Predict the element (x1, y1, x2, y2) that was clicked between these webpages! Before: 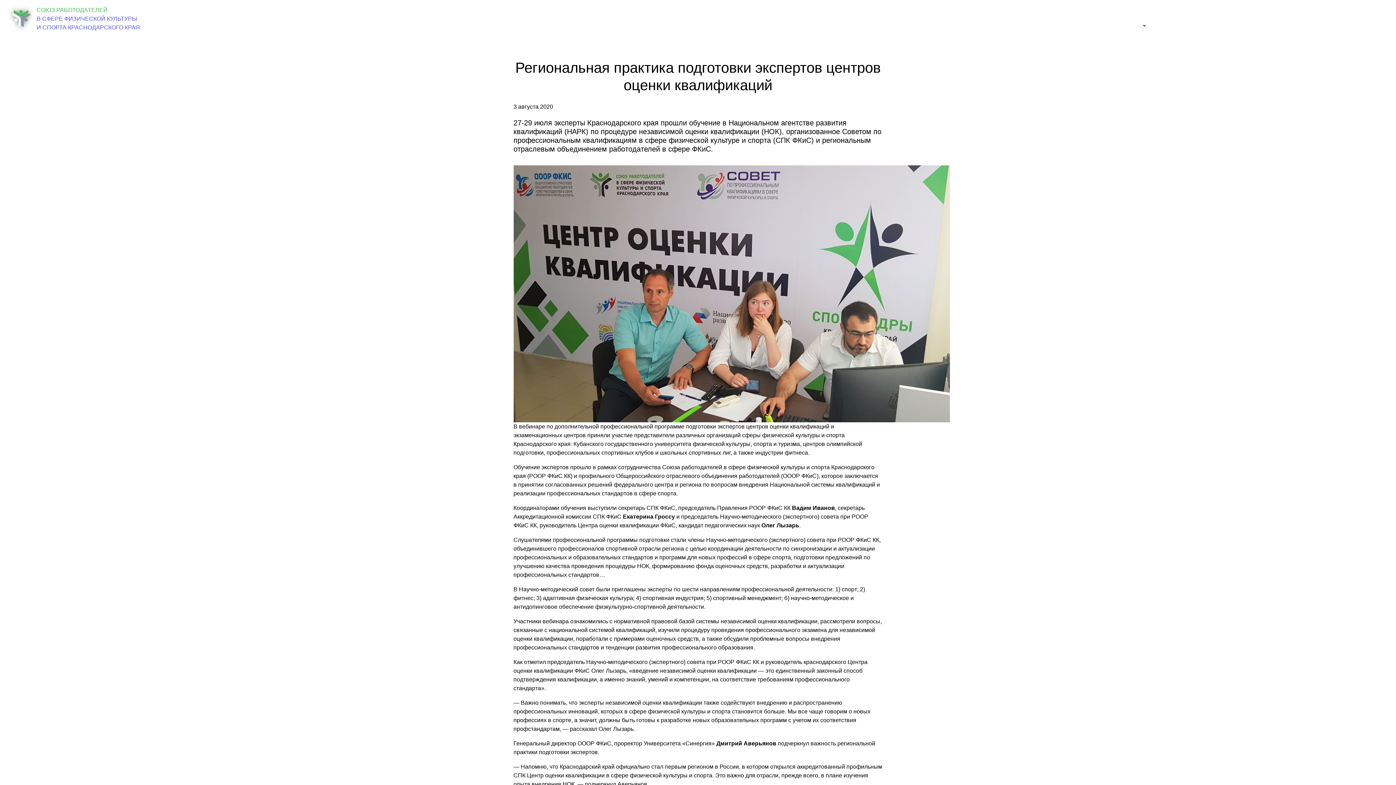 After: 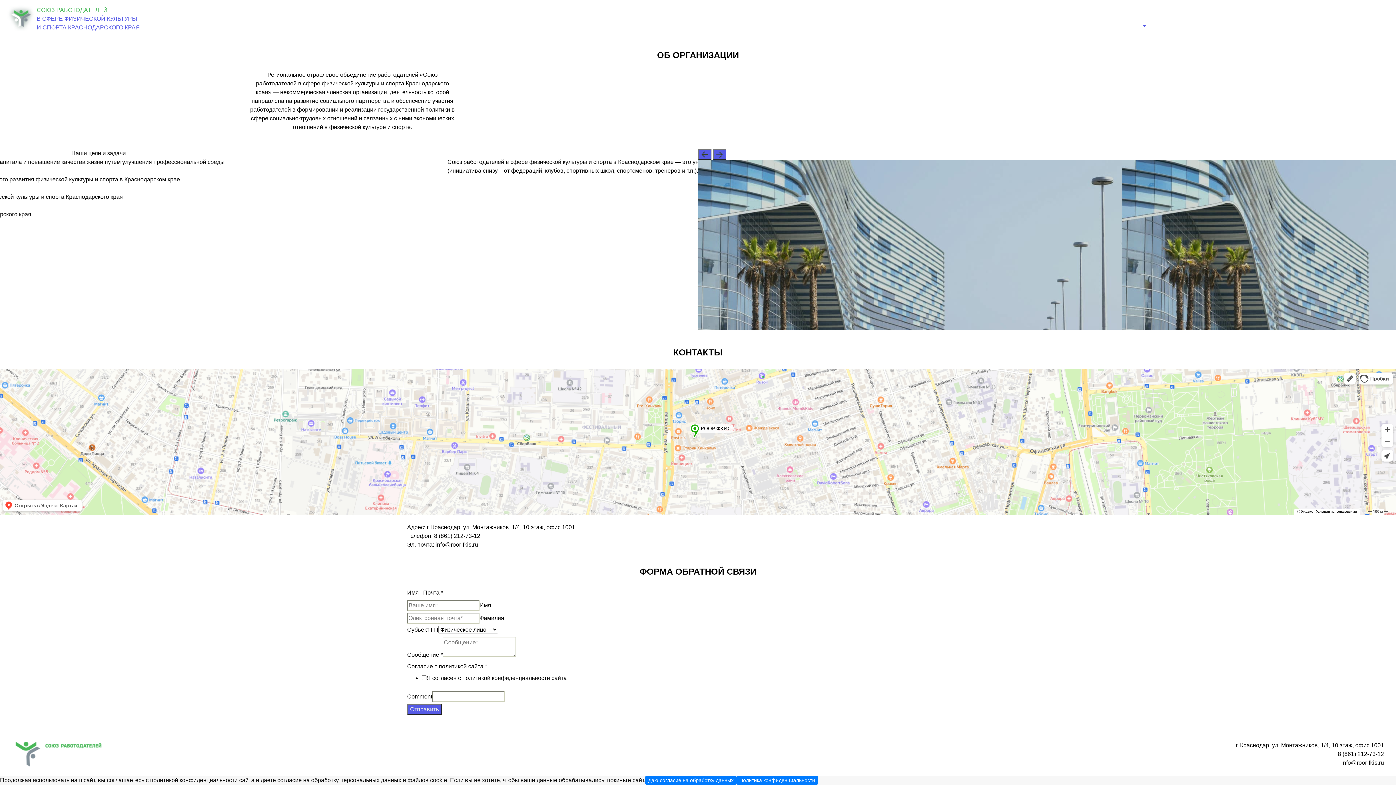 Action: bbox: (1052, 10, 1104, 25) label: Об организации